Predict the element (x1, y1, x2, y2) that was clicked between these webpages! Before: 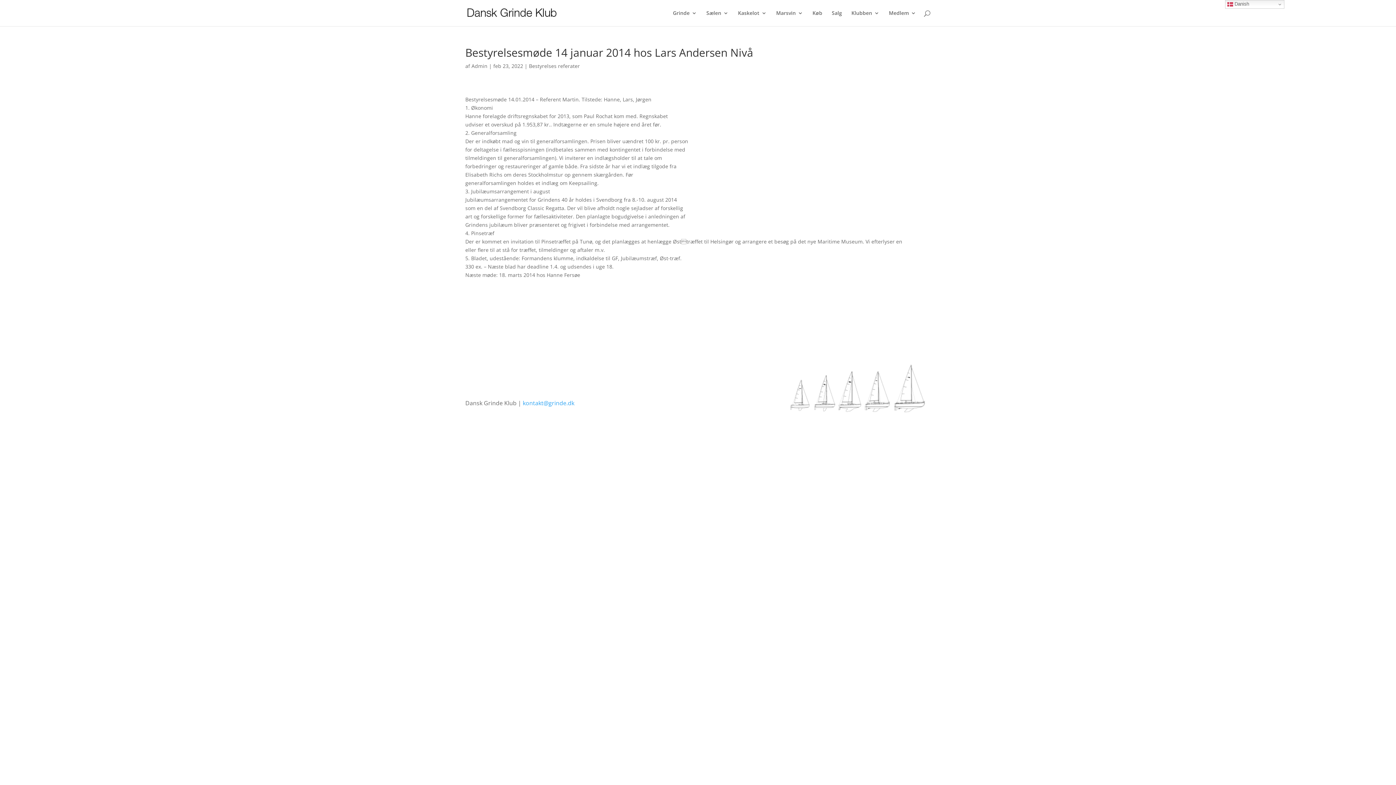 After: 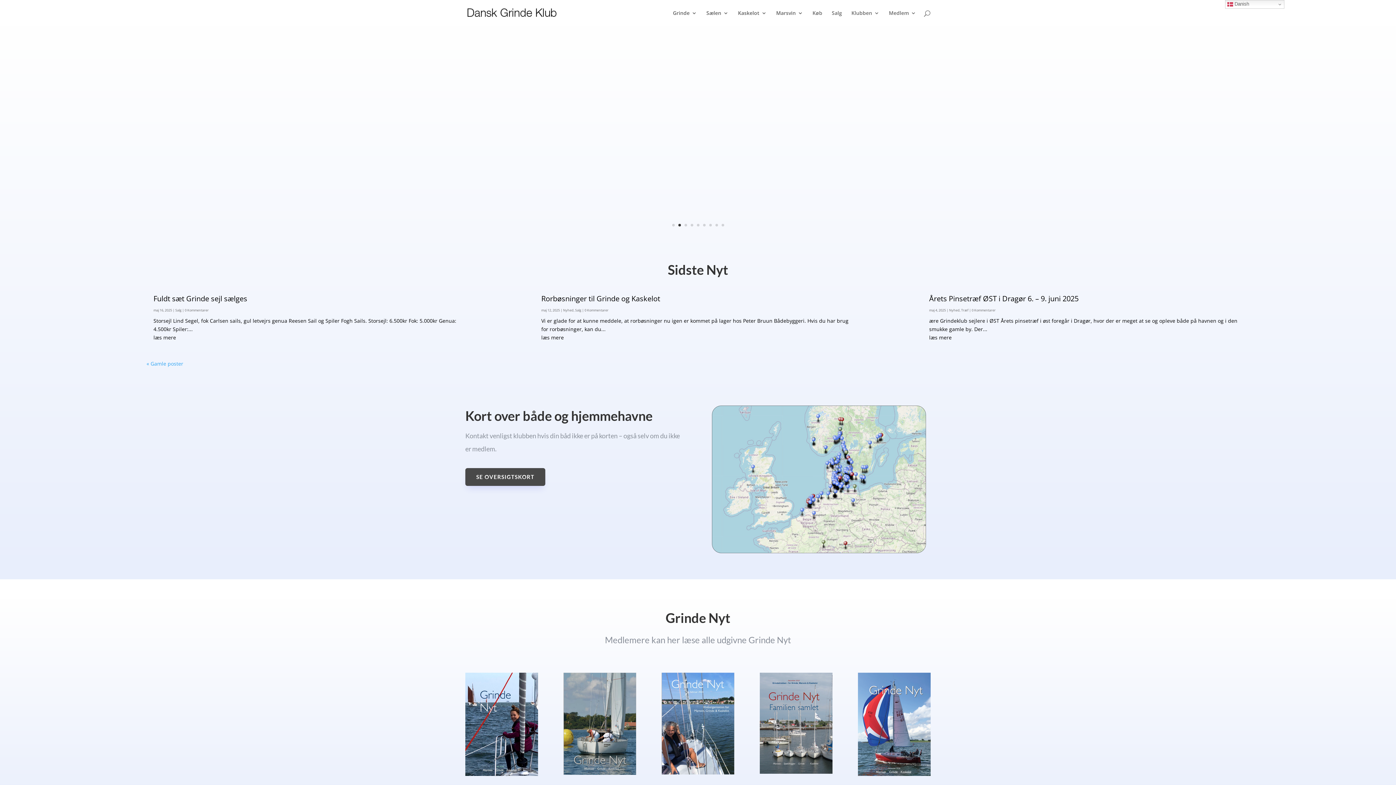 Action: bbox: (706, 10, 728, 26) label: Sælen